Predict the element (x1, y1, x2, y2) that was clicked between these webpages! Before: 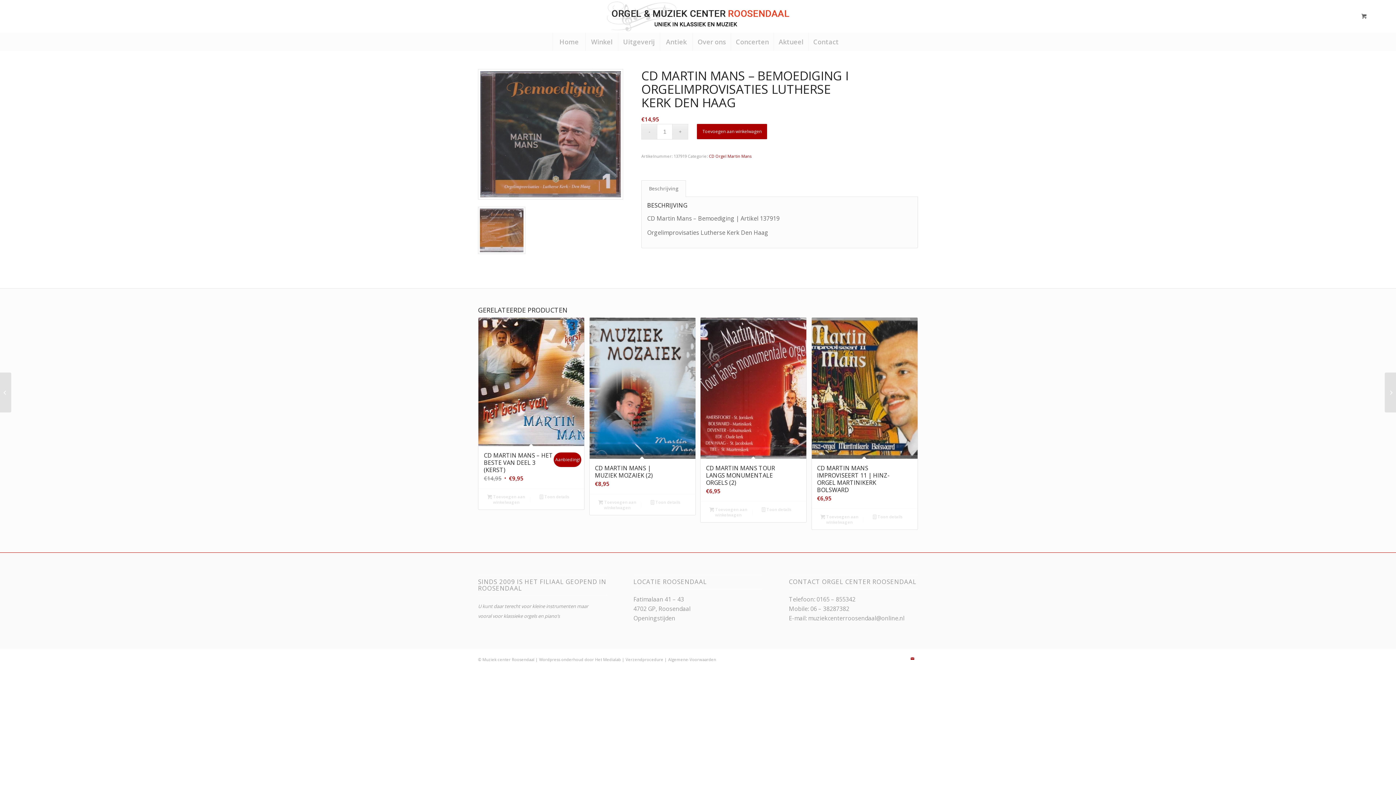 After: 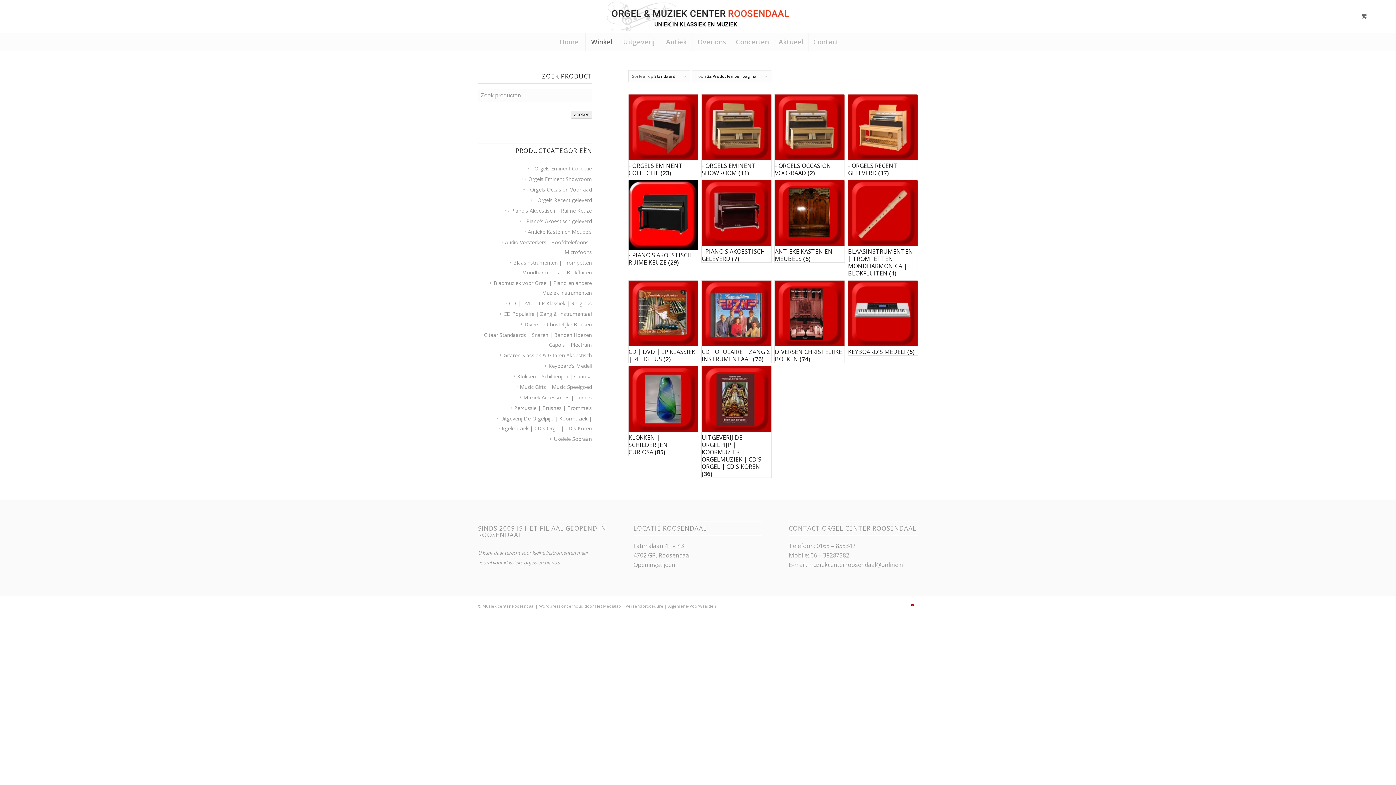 Action: bbox: (585, 32, 618, 50) label: Winkel